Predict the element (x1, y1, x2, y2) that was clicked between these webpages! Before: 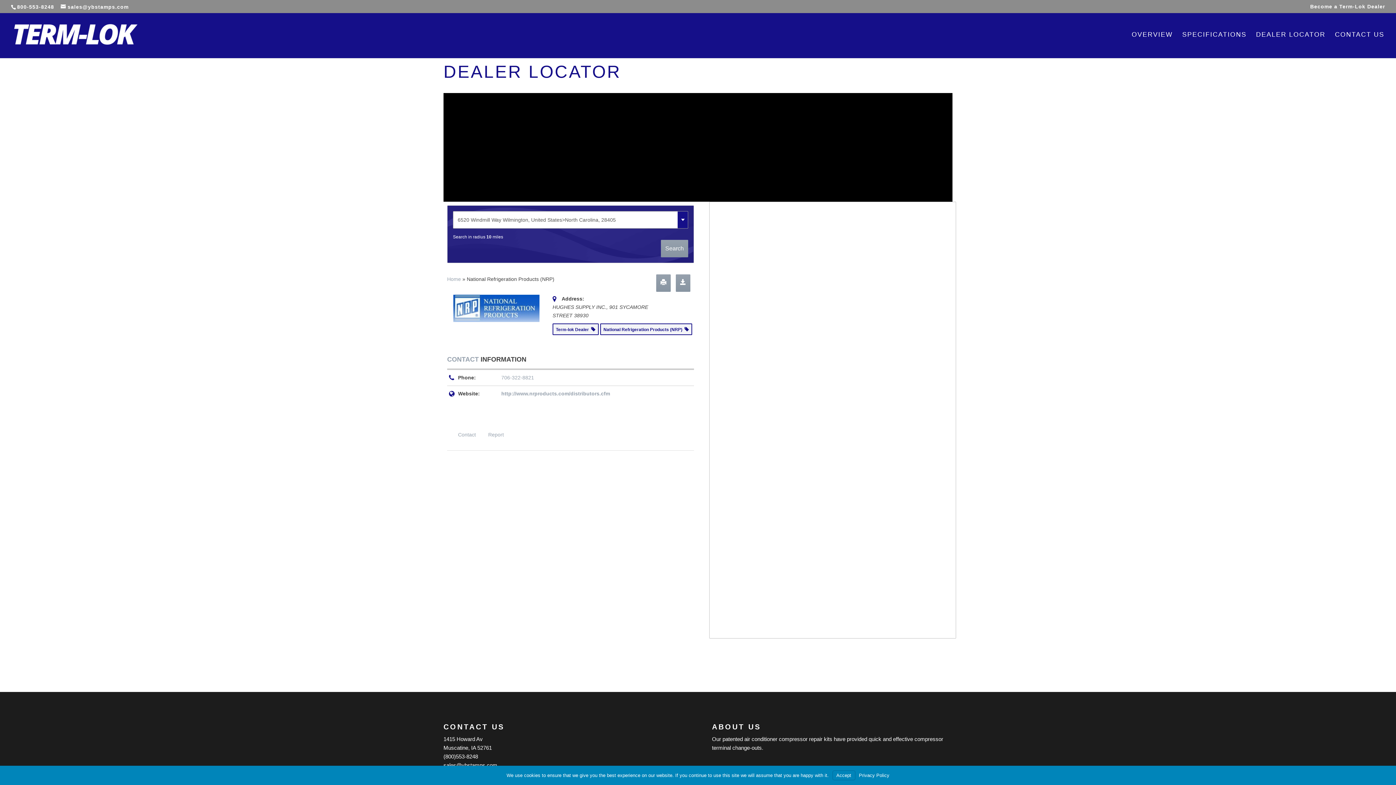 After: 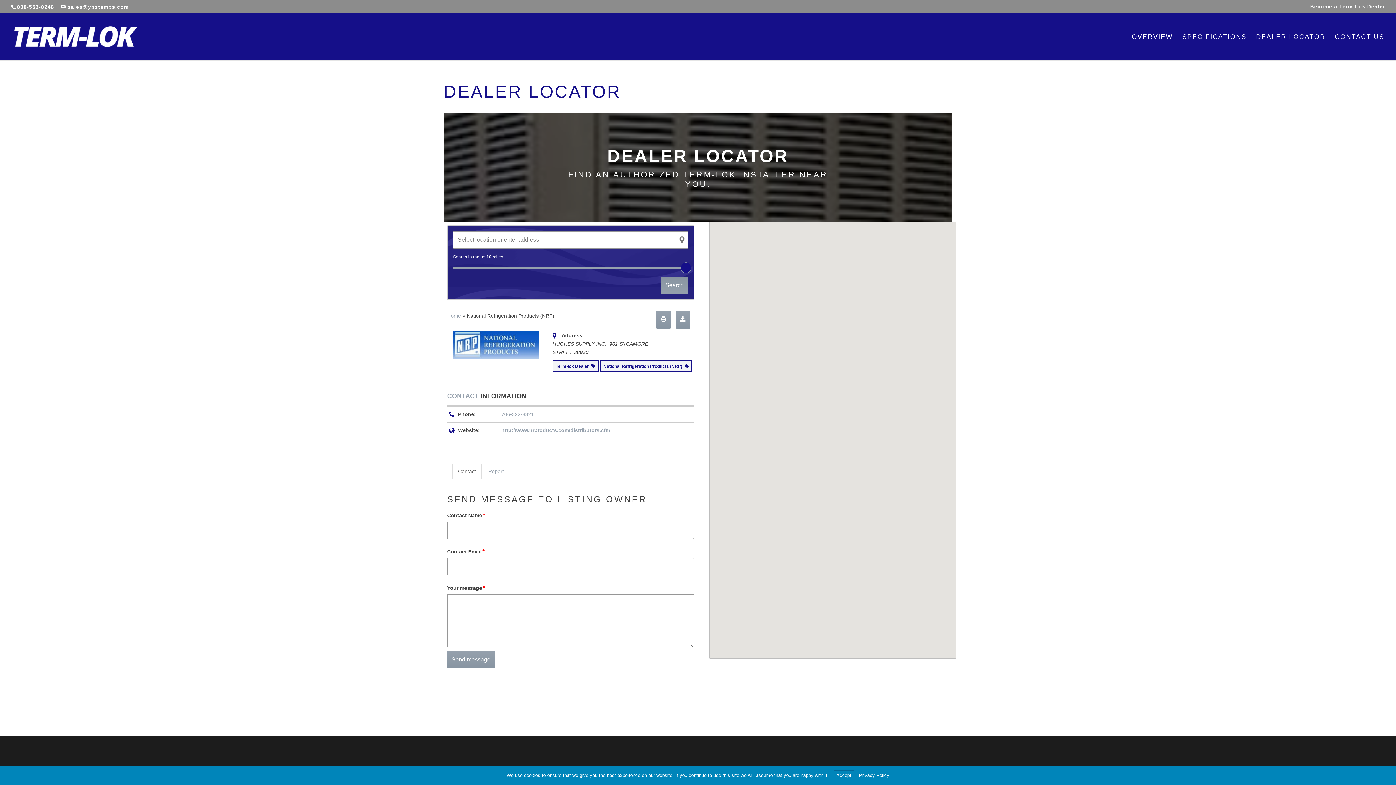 Action: bbox: (656, 274, 670, 292)